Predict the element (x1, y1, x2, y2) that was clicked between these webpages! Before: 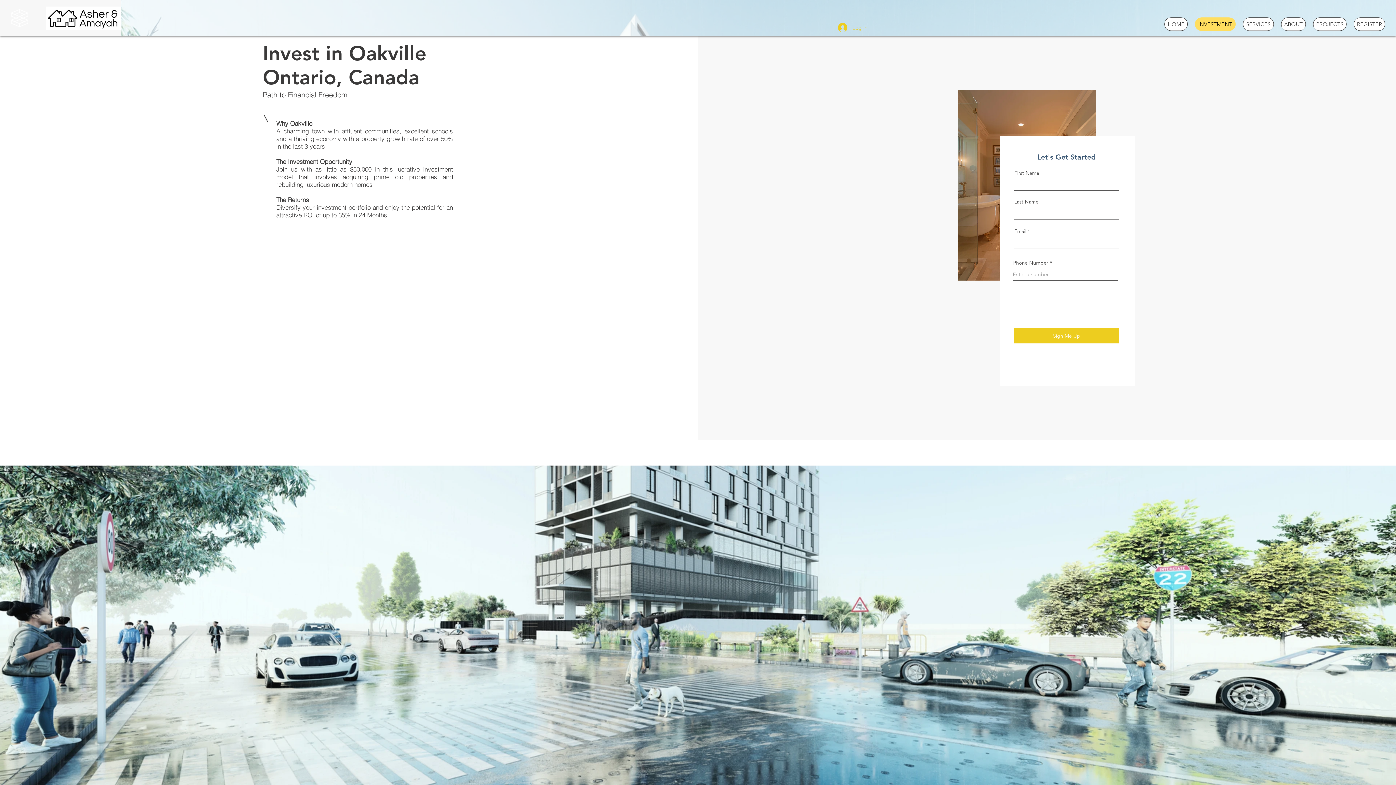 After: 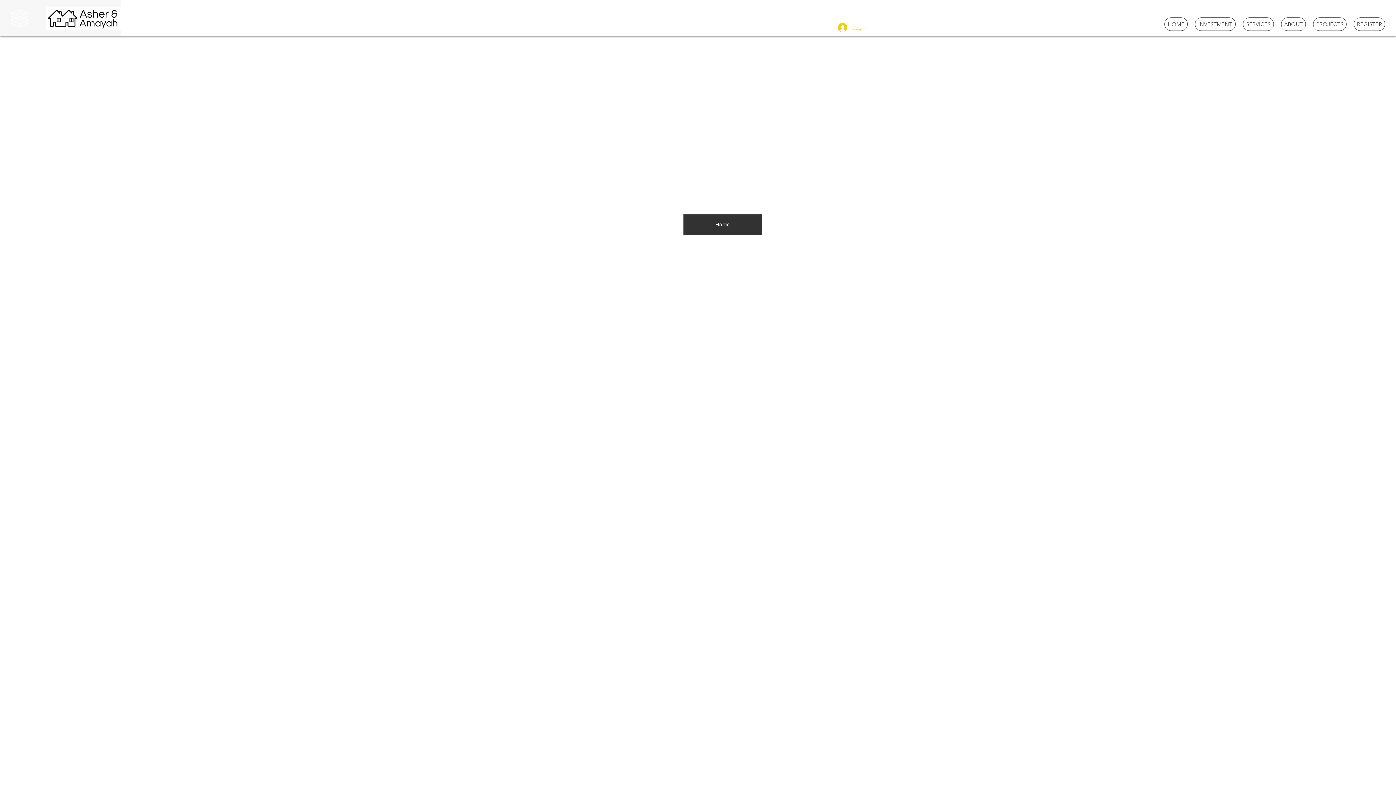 Action: bbox: (1354, 17, 1385, 30) label: REGISTER